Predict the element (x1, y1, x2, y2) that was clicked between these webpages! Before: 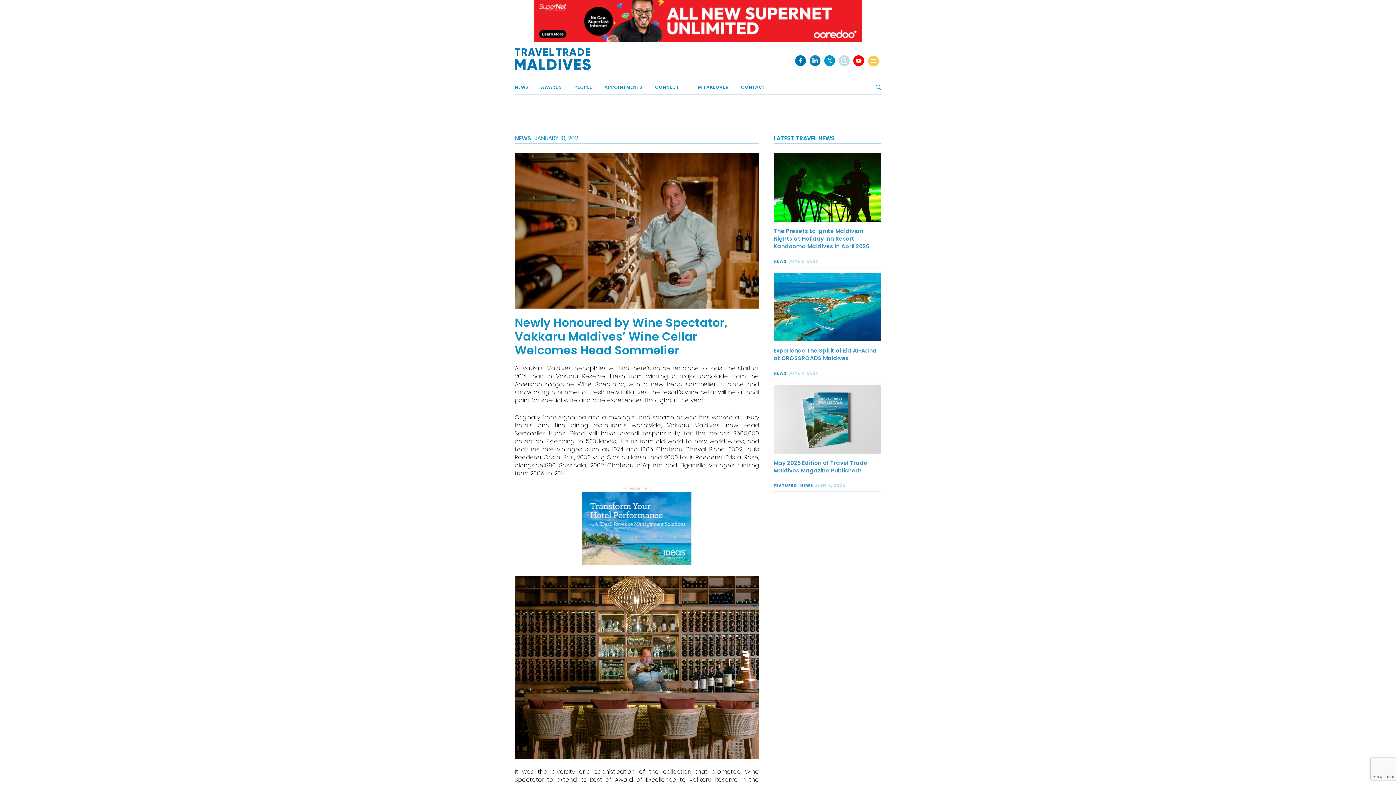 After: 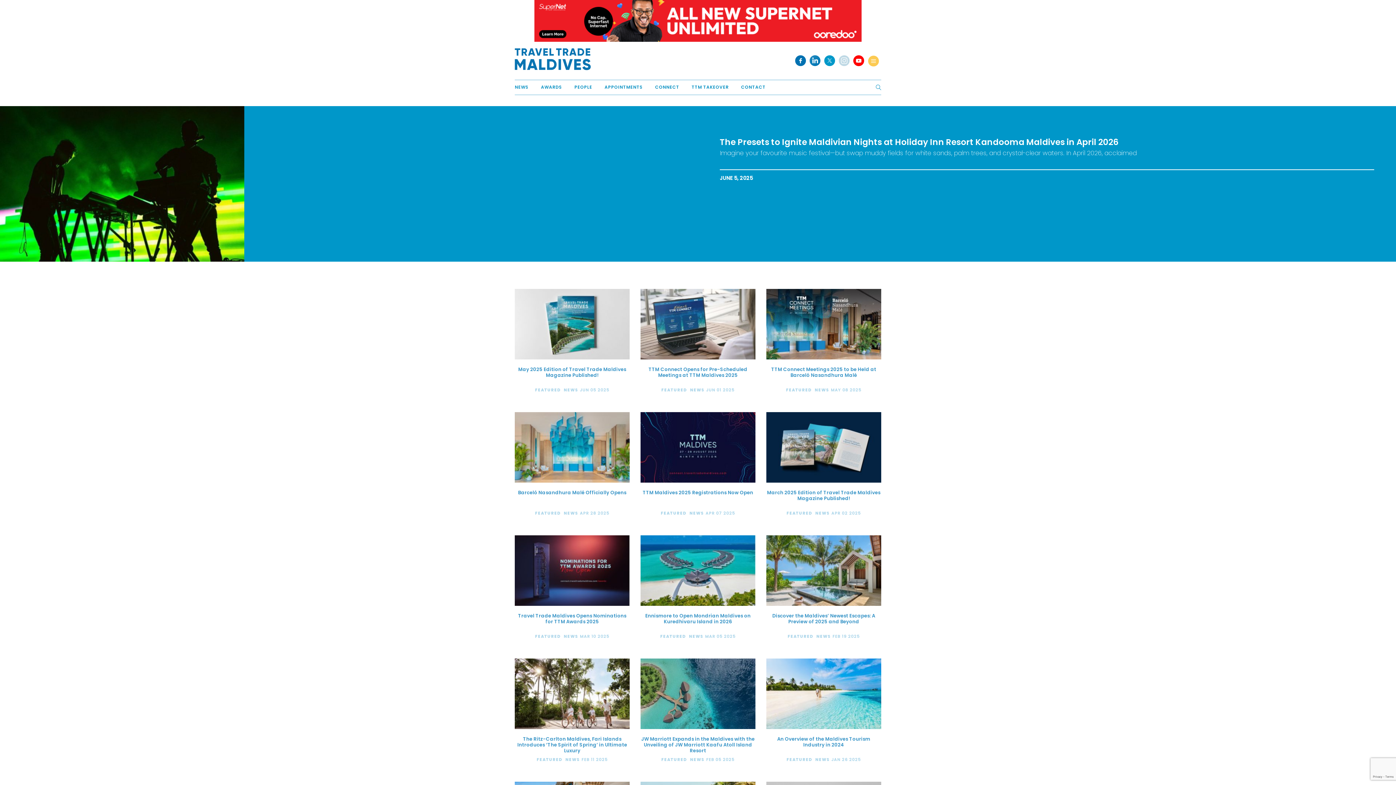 Action: bbox: (773, 482, 798, 488) label: FEATURED